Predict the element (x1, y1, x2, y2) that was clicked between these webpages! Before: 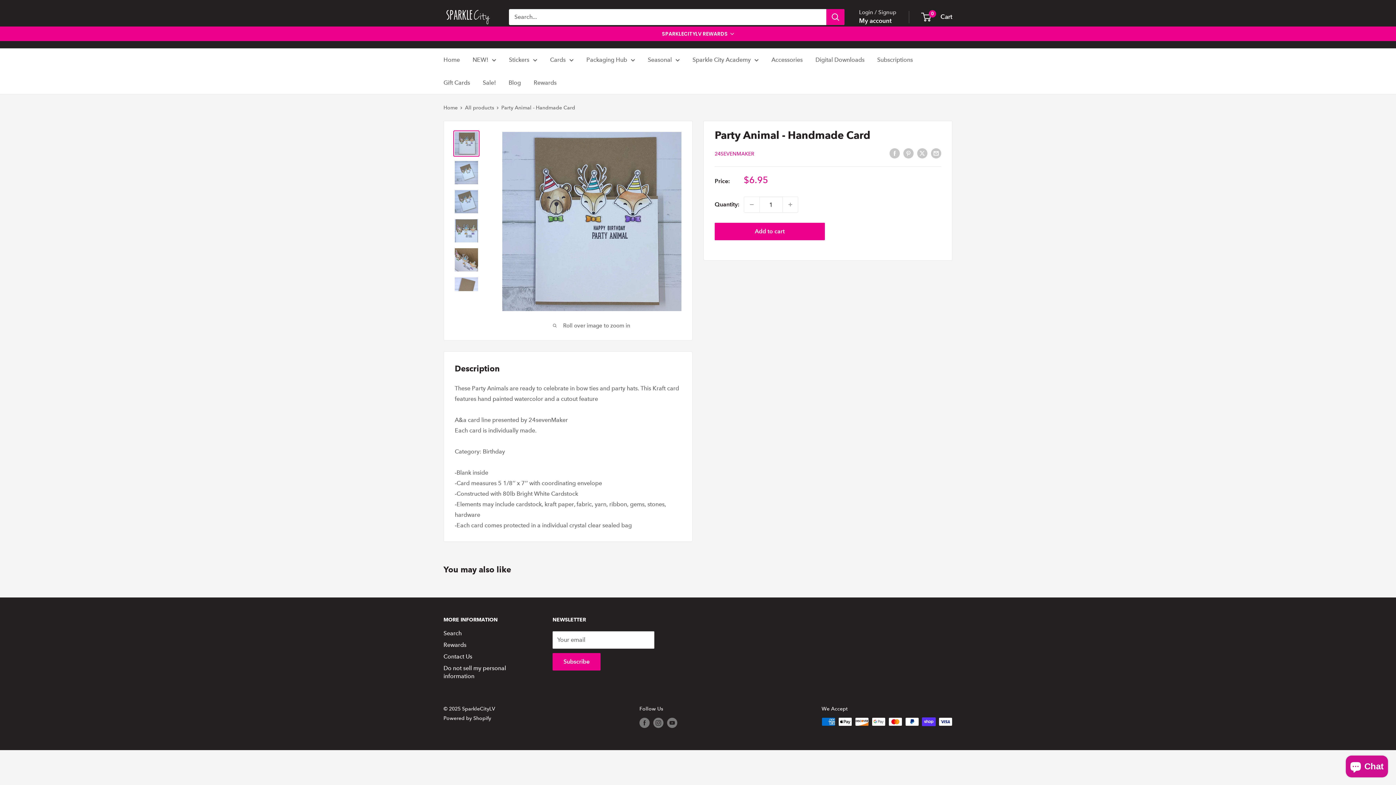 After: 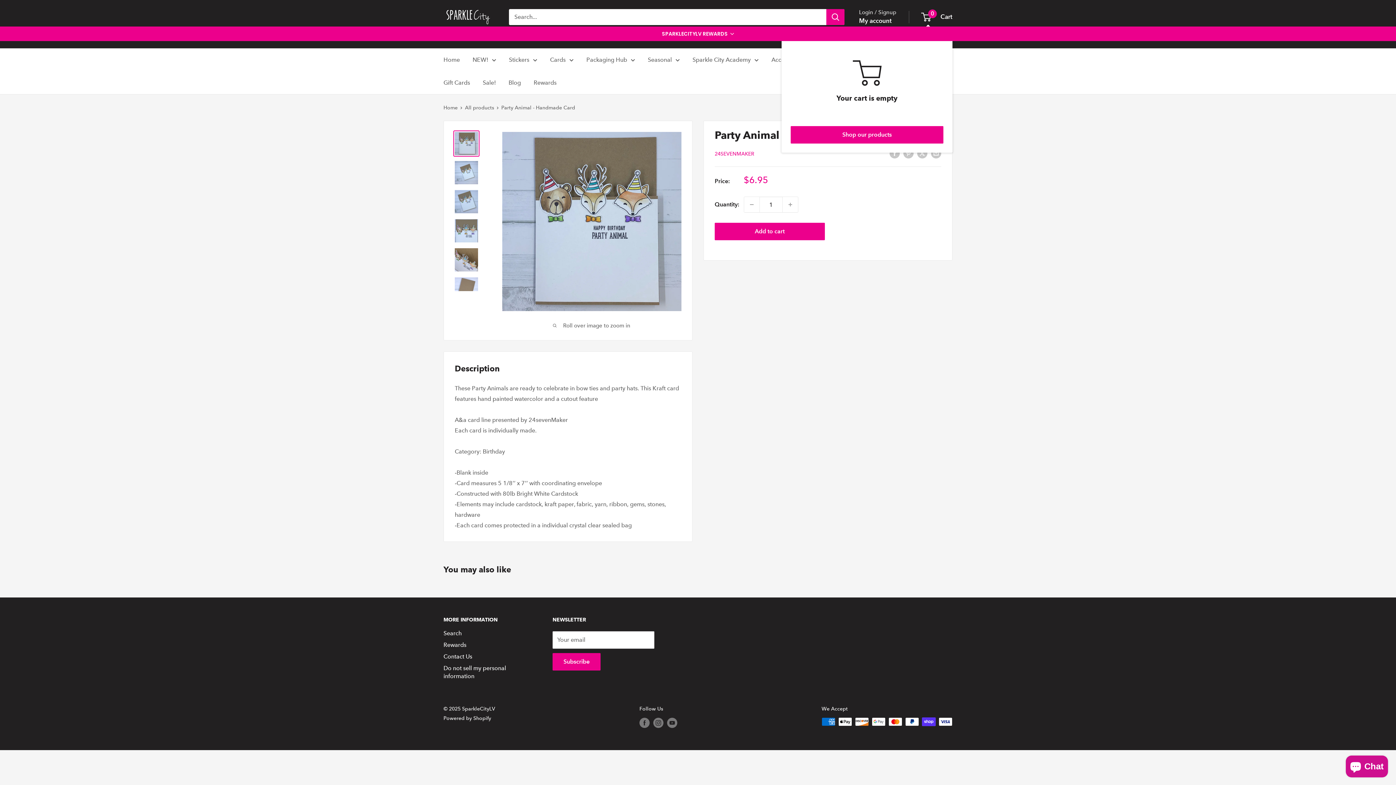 Action: bbox: (922, 11, 952, 22) label: 0
 Cart